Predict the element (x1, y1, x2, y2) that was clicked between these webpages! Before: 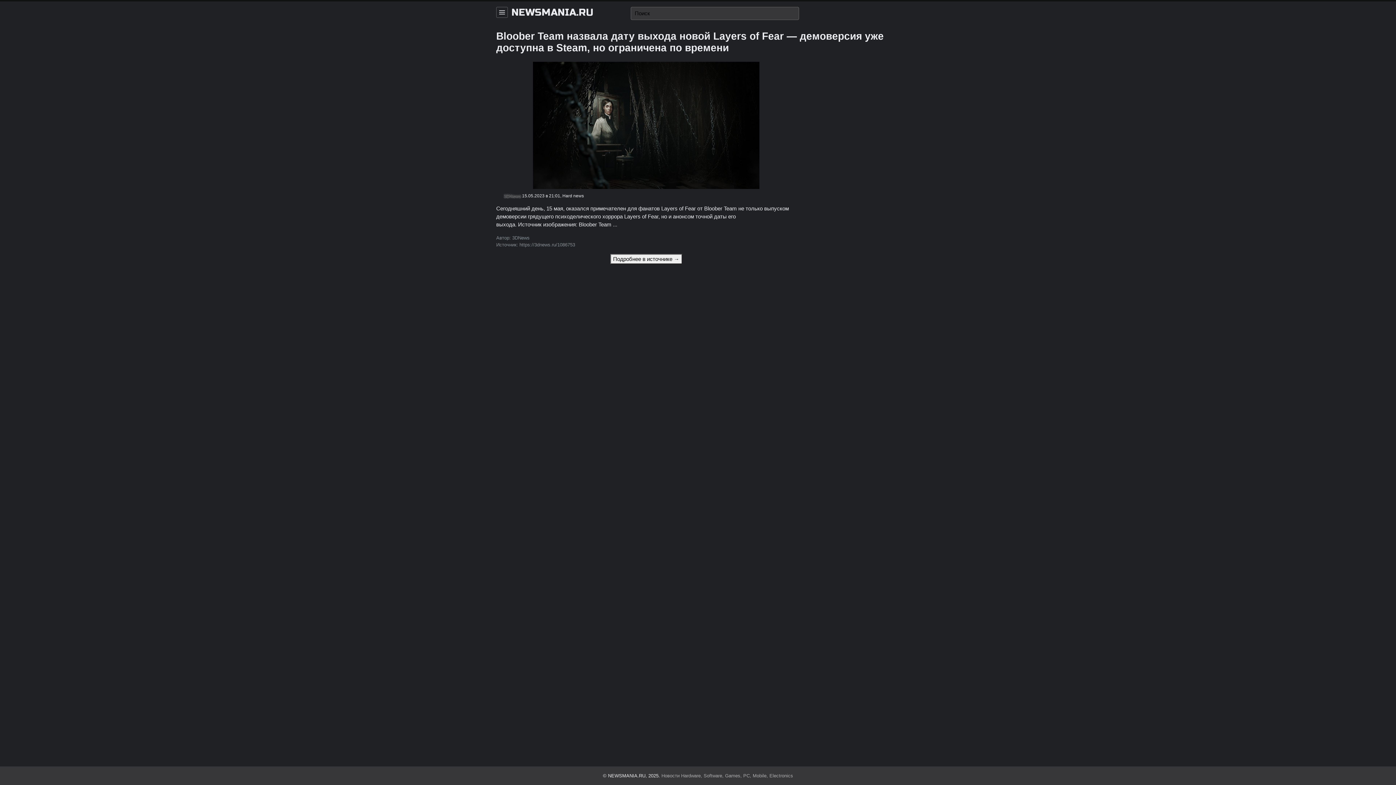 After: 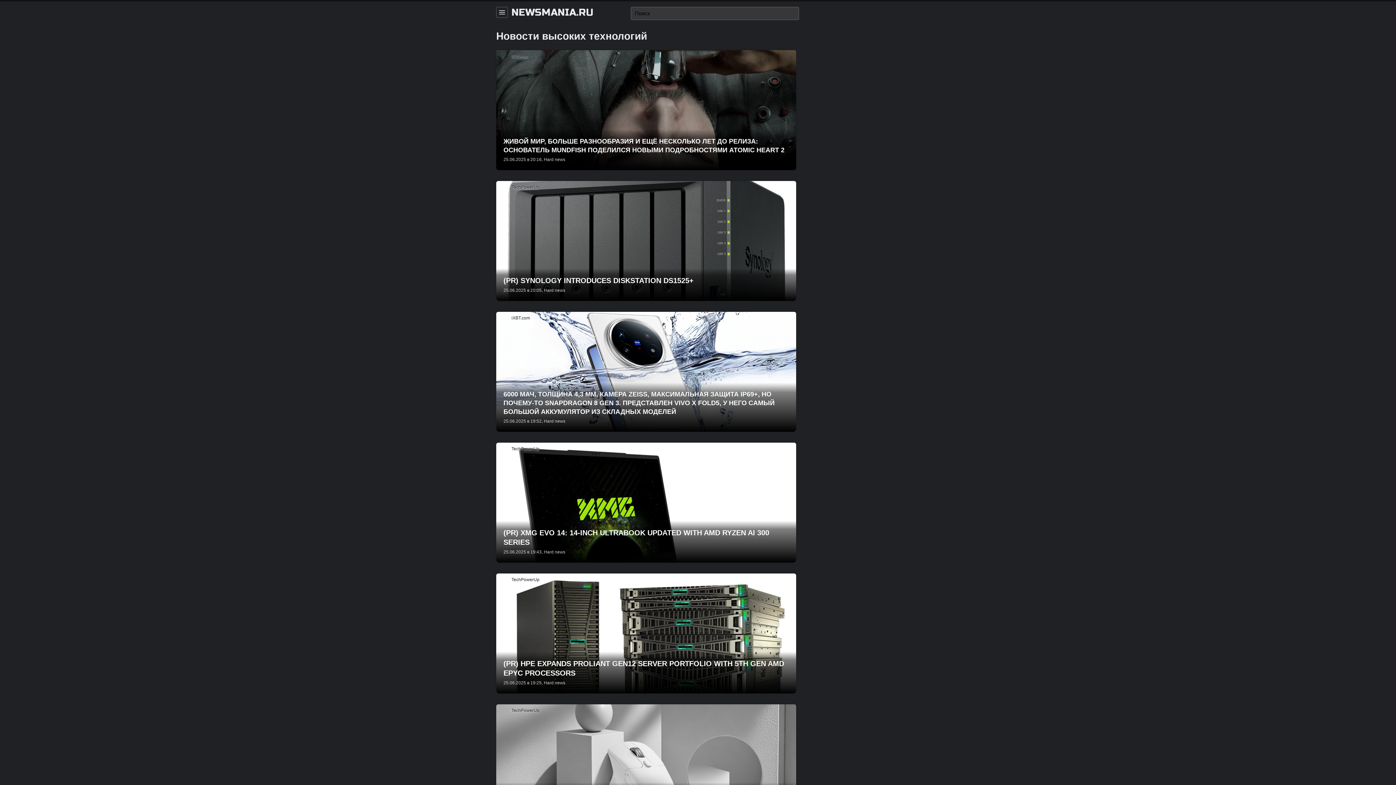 Action: bbox: (511, 6, 593, 18) label: NEWSMANIA.RU